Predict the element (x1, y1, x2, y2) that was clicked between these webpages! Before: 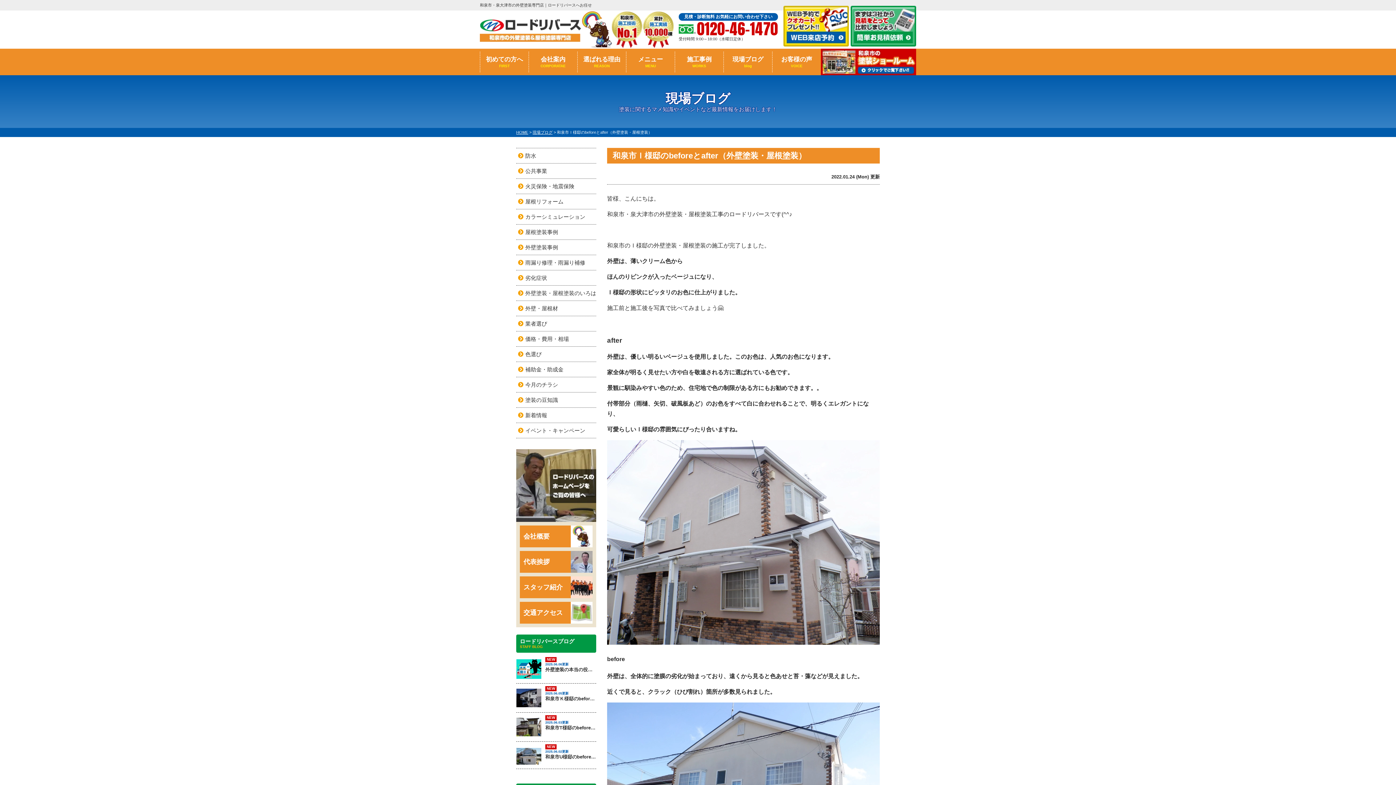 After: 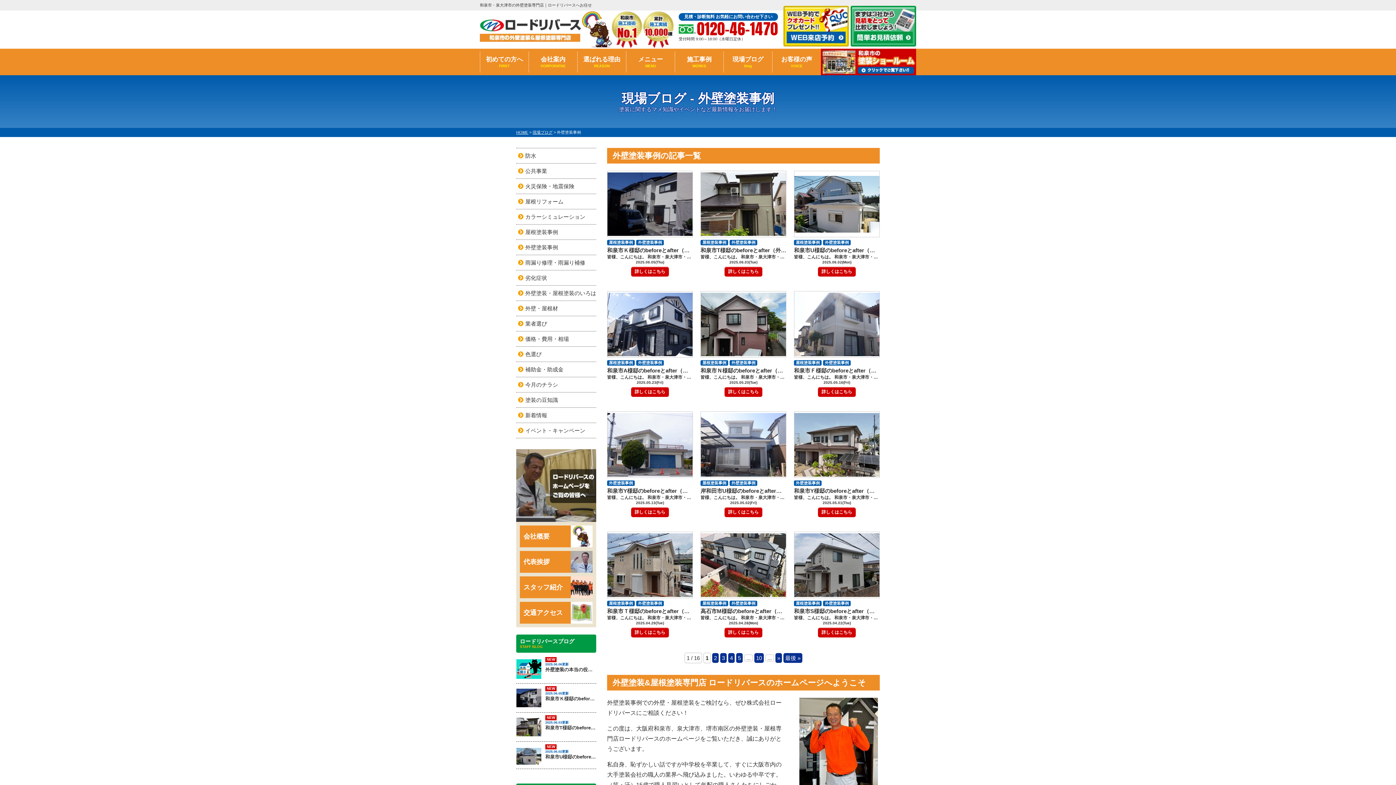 Action: bbox: (516, 243, 596, 251) label: 外壁塗装事例